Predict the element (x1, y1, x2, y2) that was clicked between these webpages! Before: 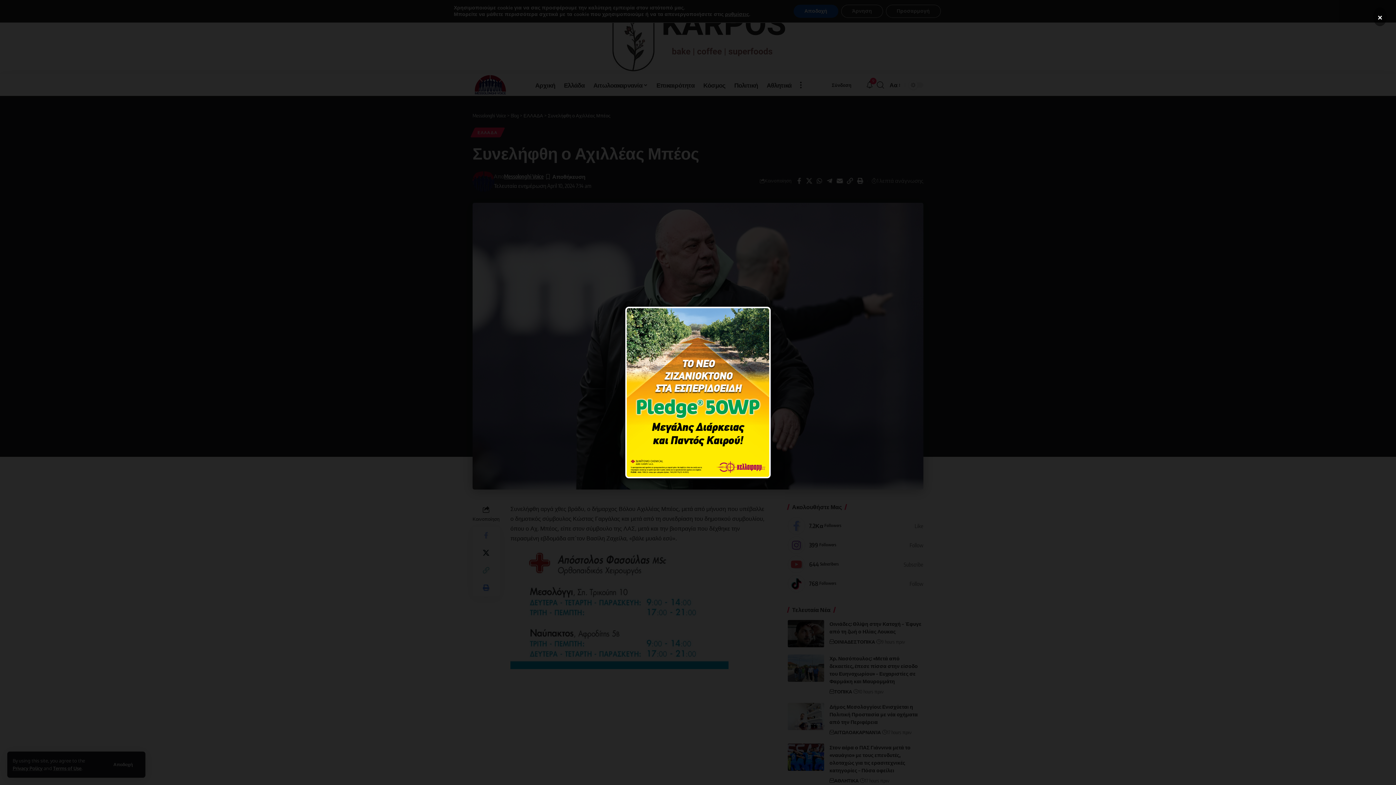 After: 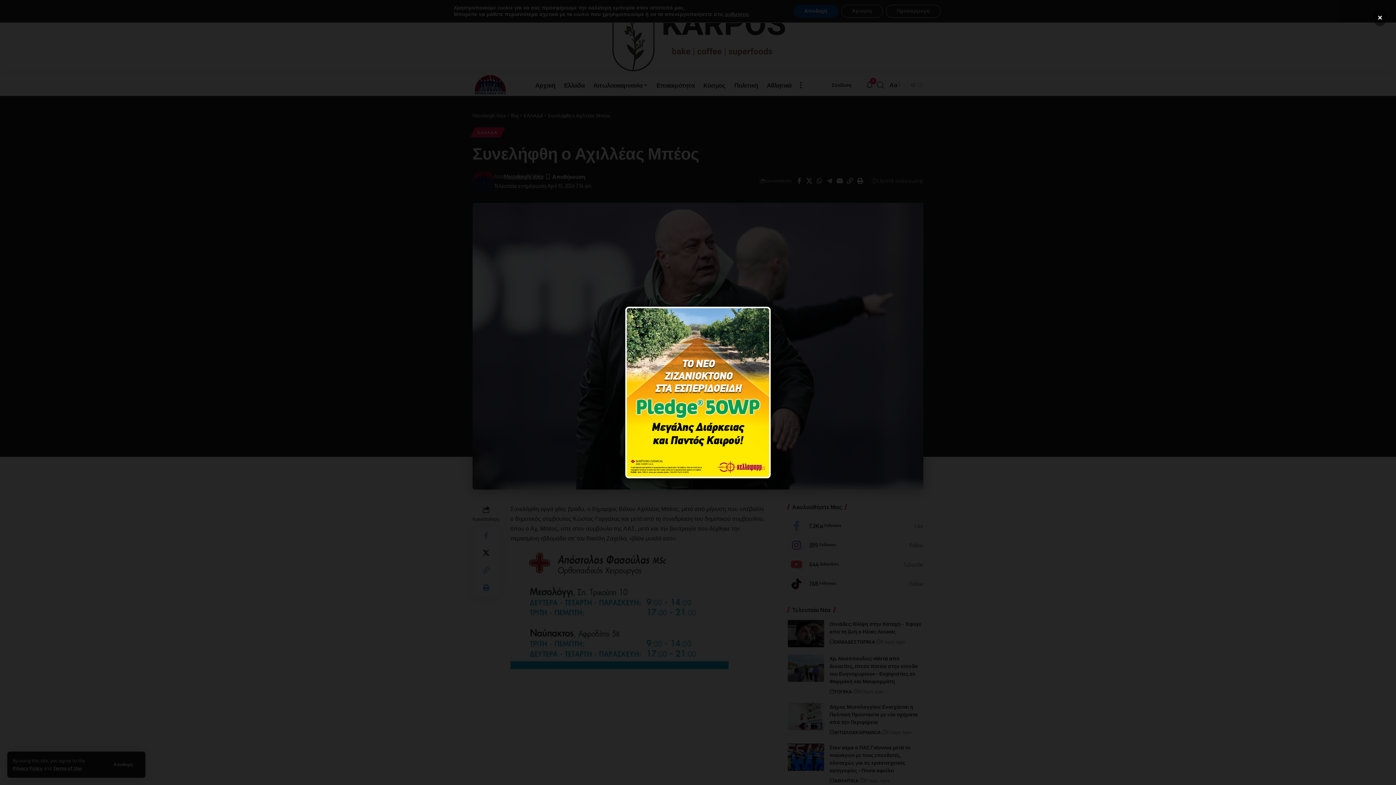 Action: bbox: (625, 306, 770, 478)